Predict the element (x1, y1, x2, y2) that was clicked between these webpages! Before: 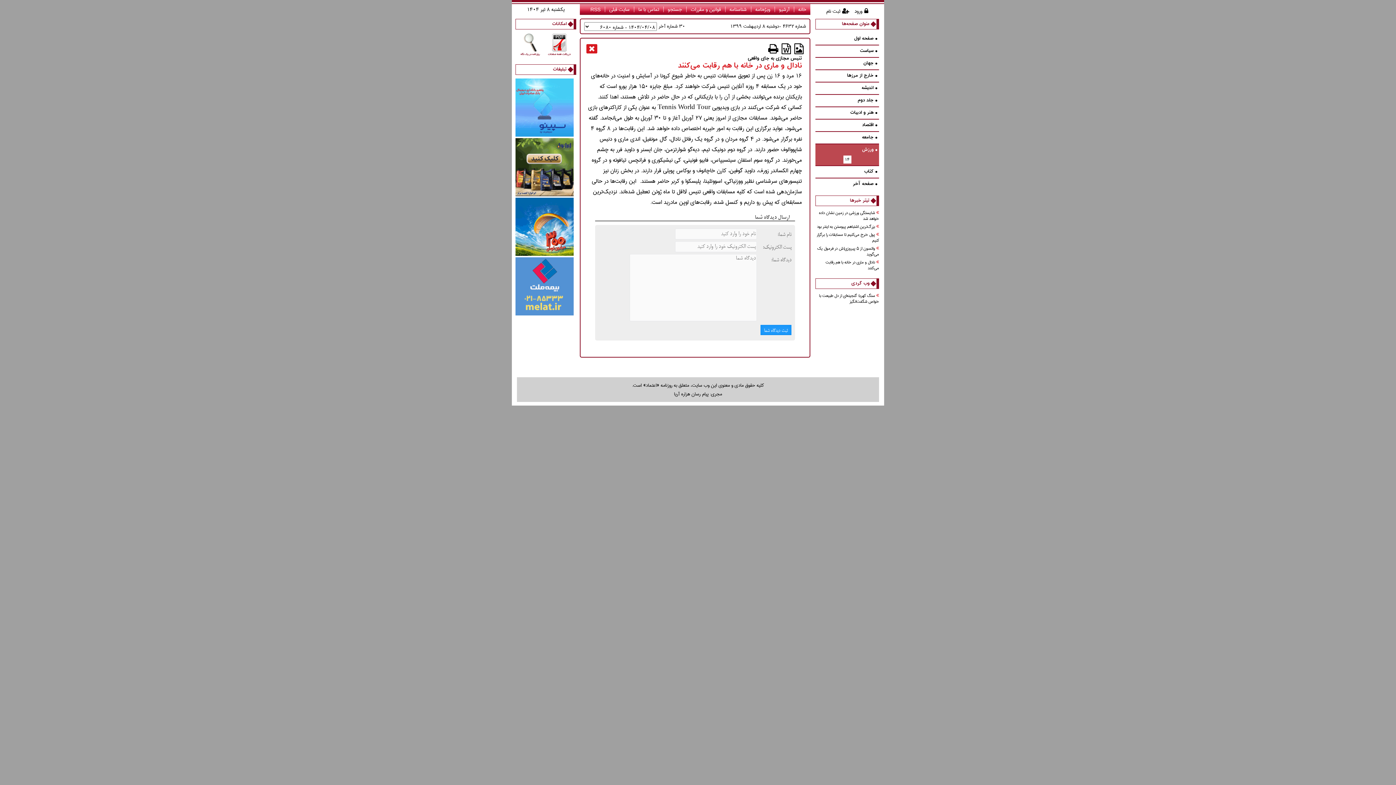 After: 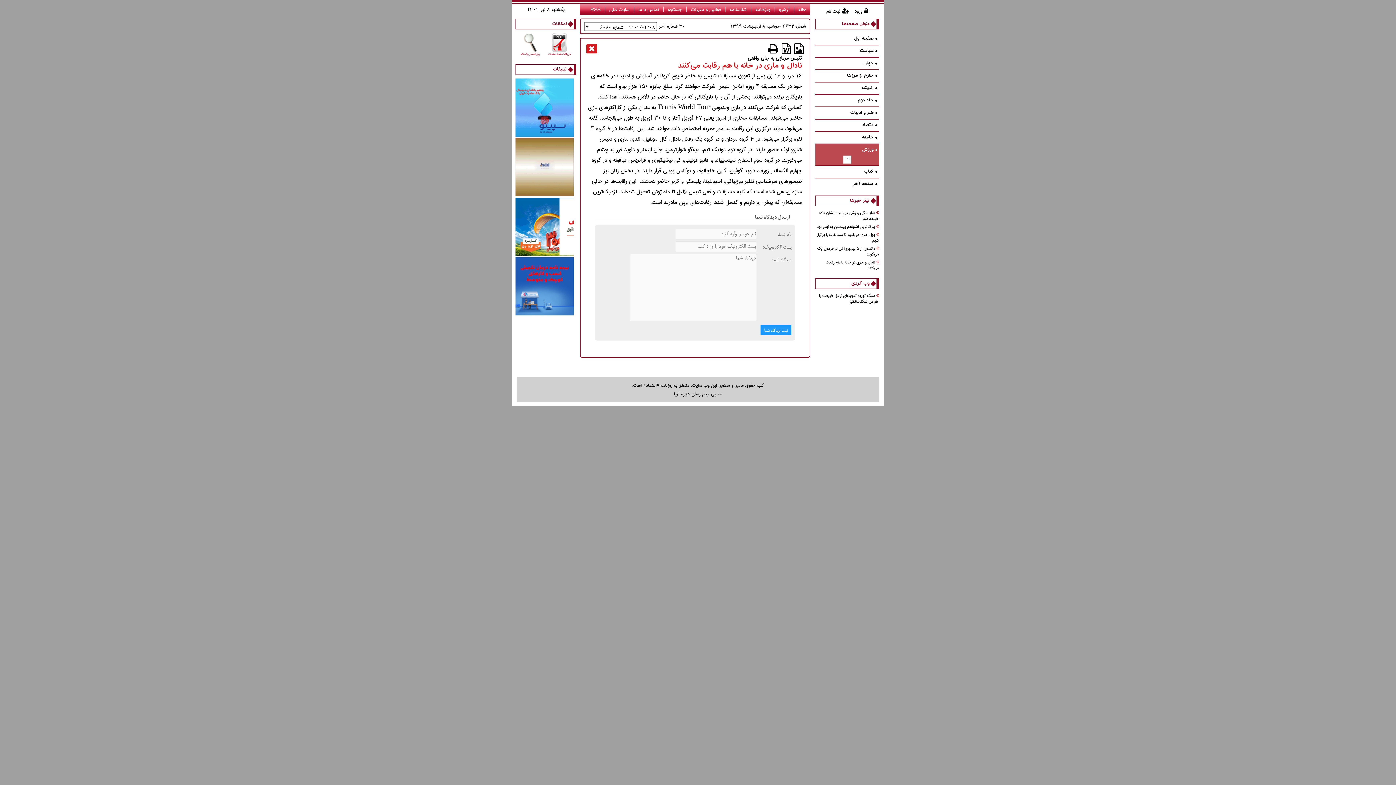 Action: label: شايستگي ورزشي در زمين نشان داده خواهد شد bbox: (815, 209, 879, 223)